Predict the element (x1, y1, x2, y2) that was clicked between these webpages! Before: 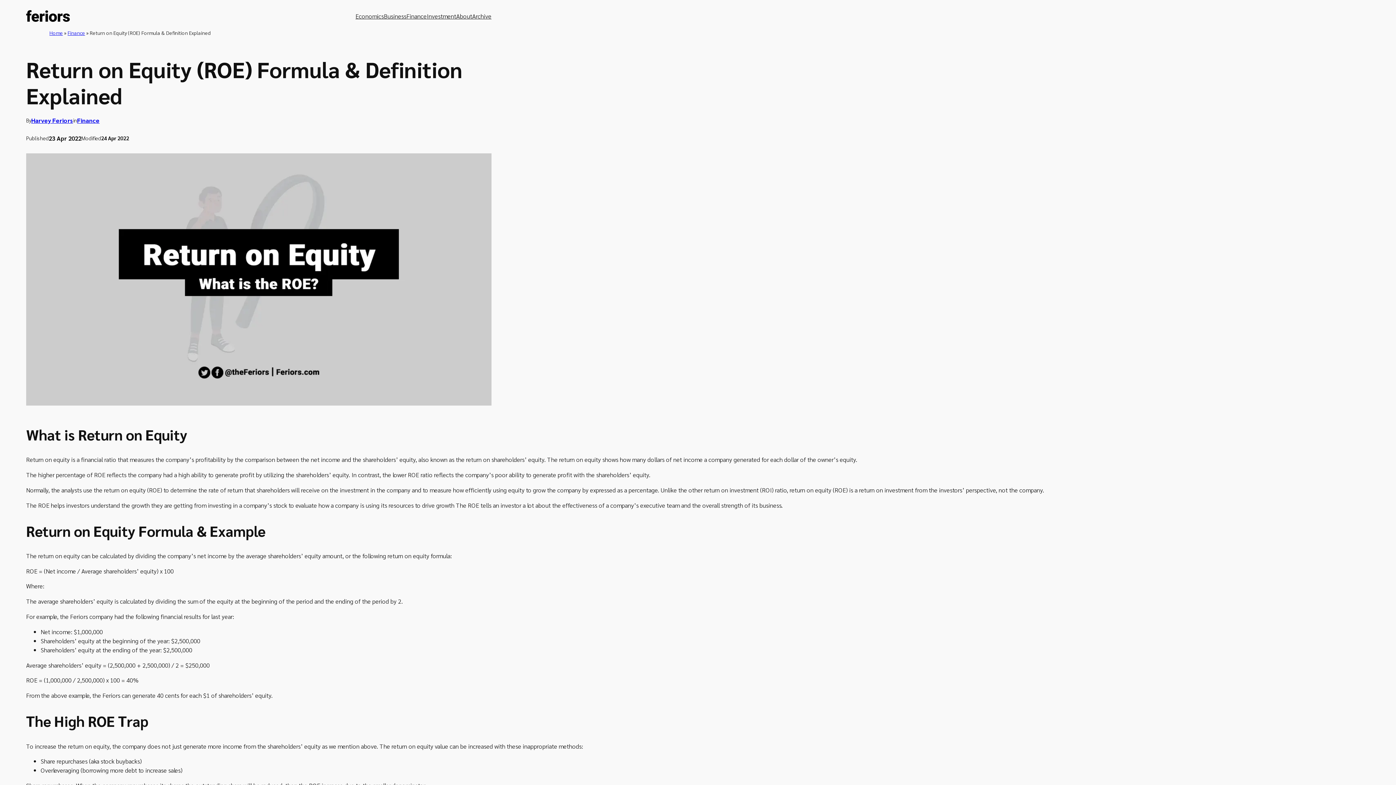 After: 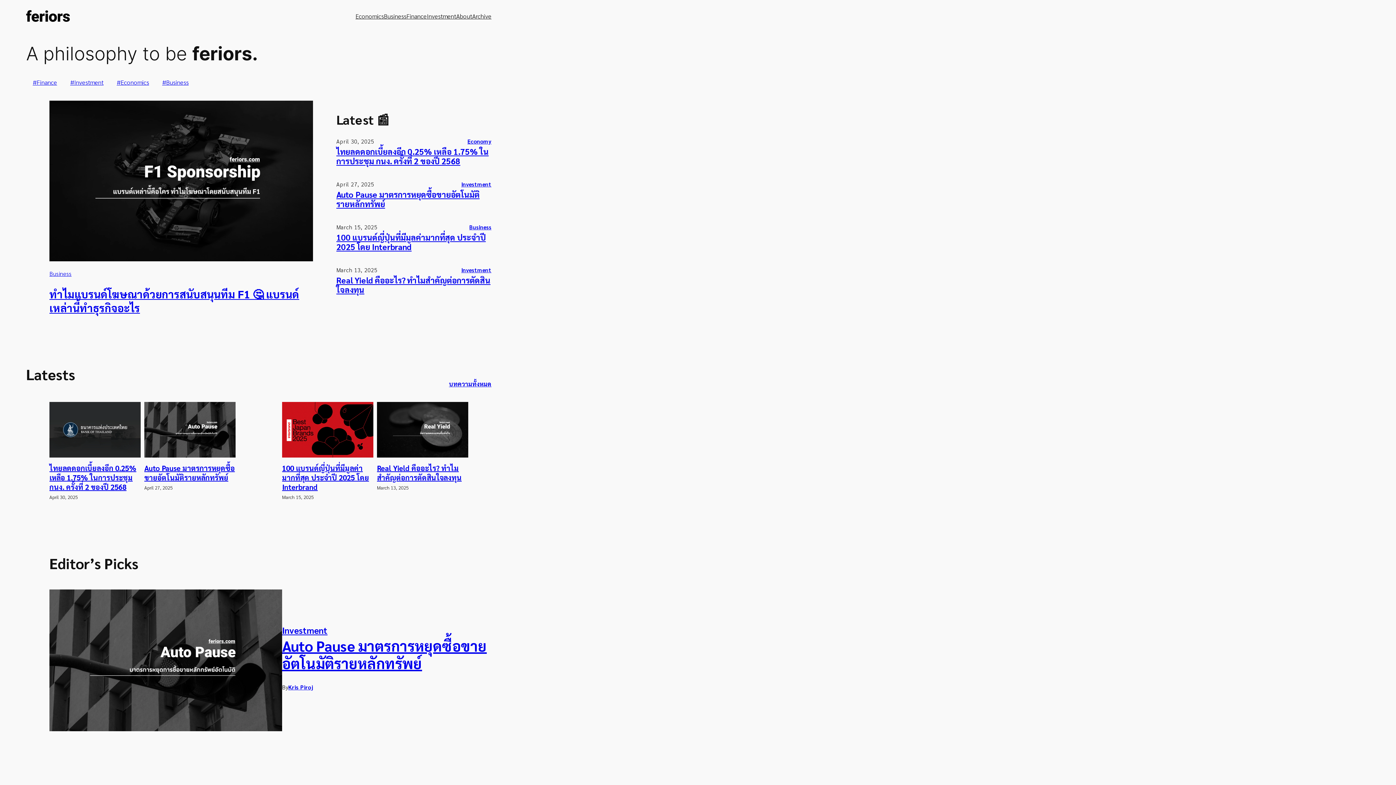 Action: bbox: (26, 10, 69, 21)